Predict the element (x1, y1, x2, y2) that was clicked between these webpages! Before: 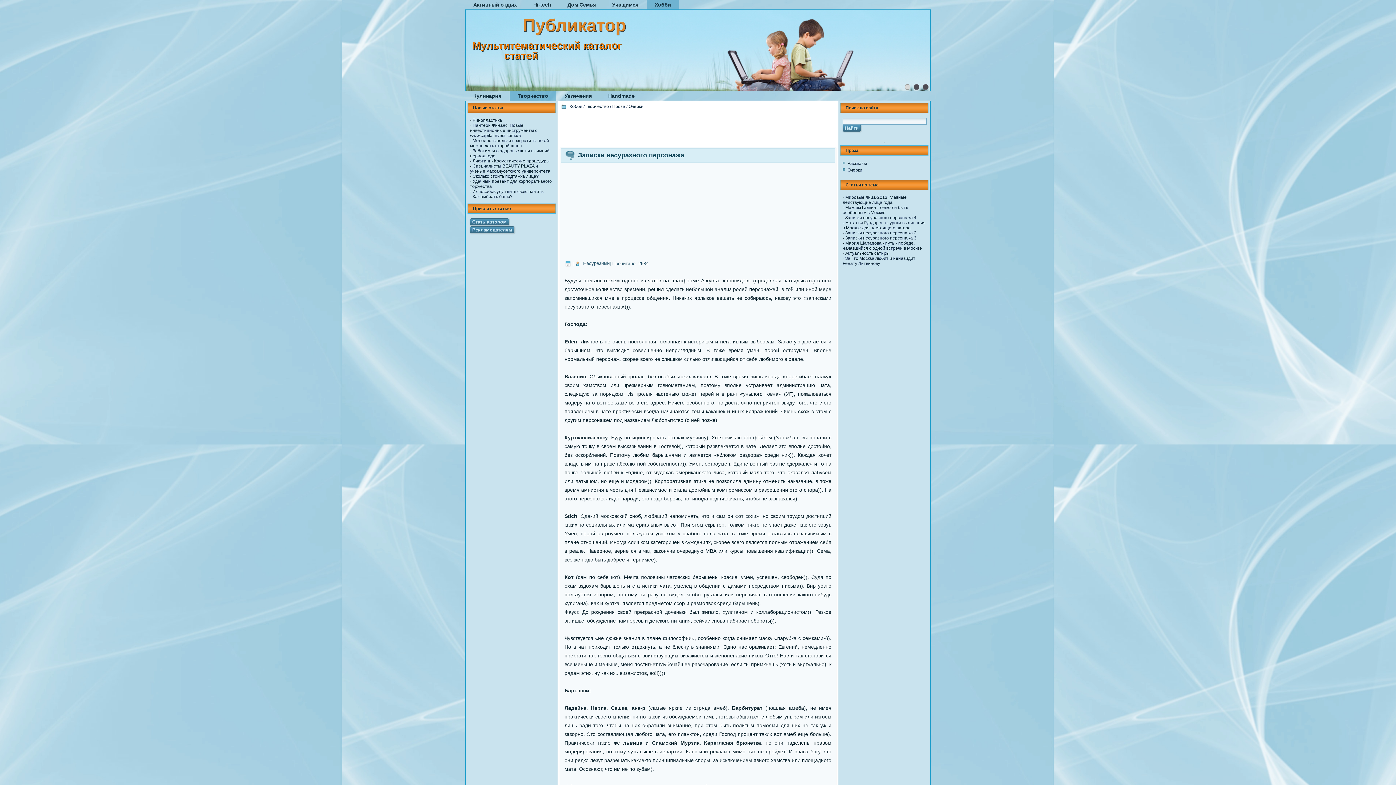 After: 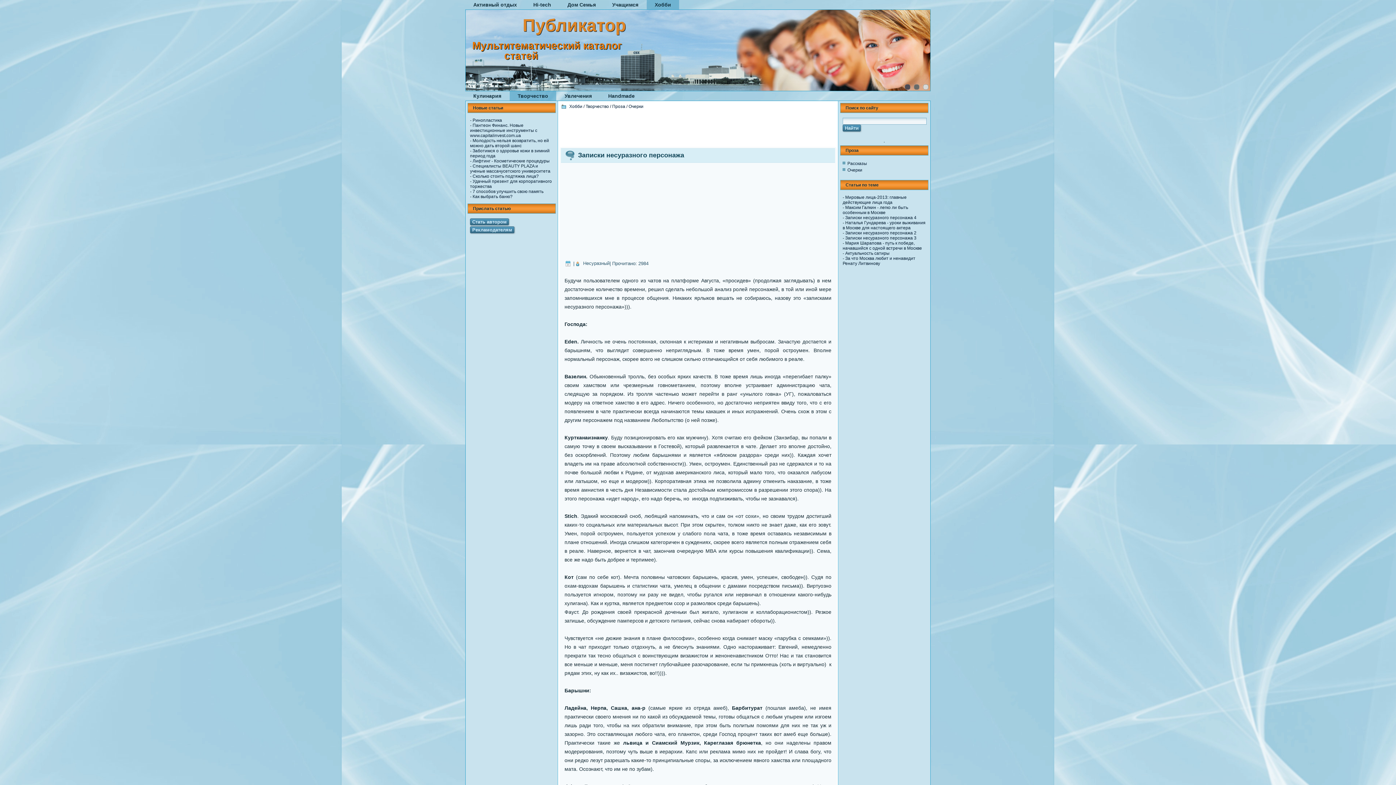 Action: bbox: (914, 84, 919, 89)